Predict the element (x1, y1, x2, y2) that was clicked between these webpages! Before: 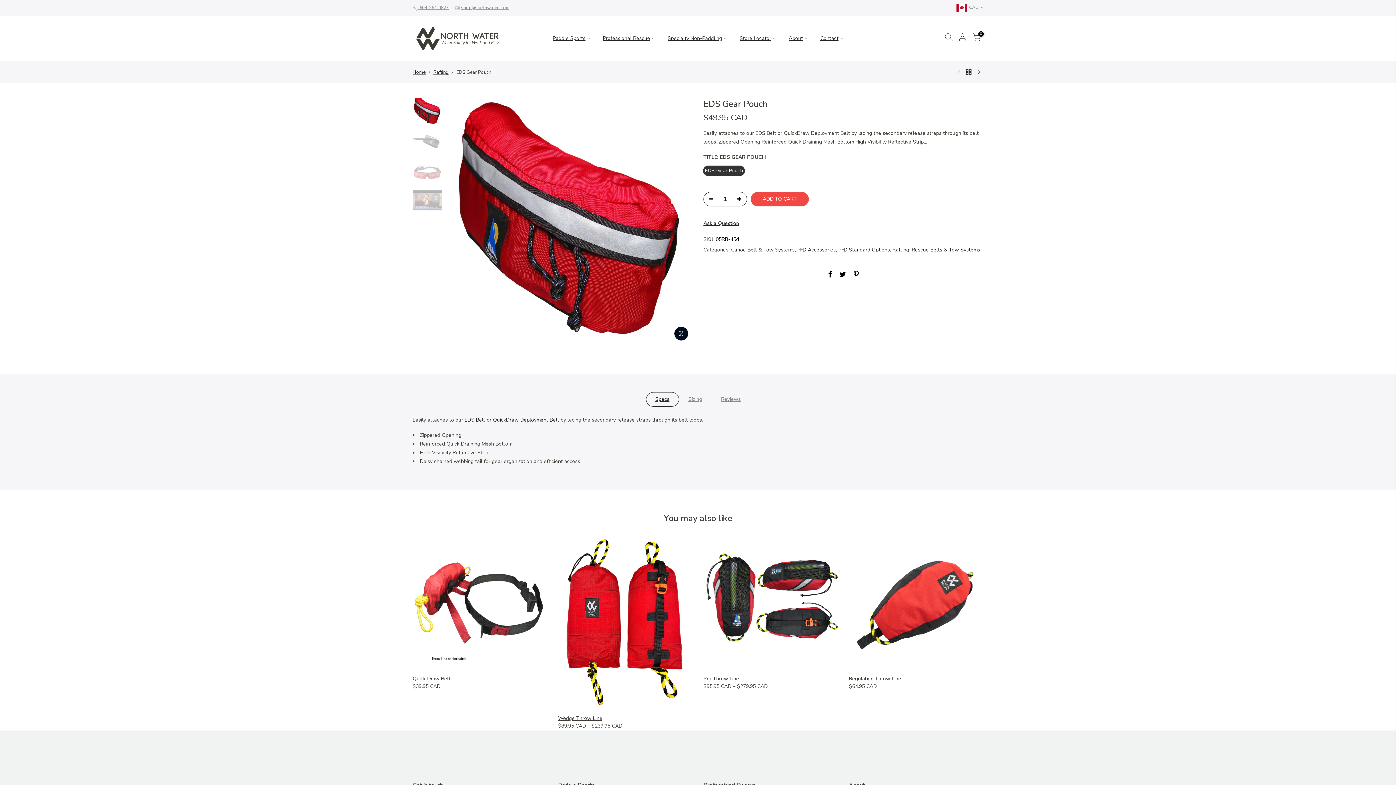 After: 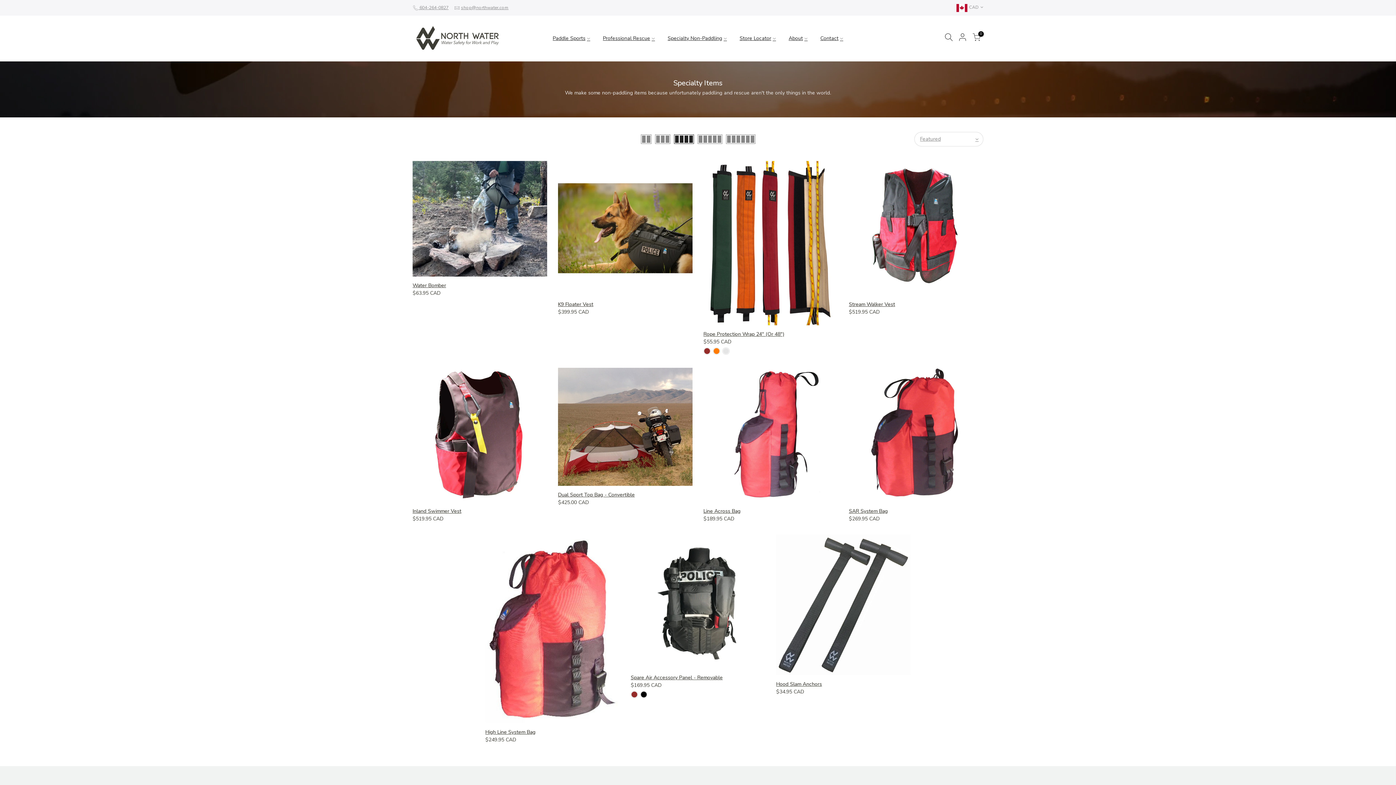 Action: bbox: (661, 25, 733, 51) label: Specialty Non-Paddling